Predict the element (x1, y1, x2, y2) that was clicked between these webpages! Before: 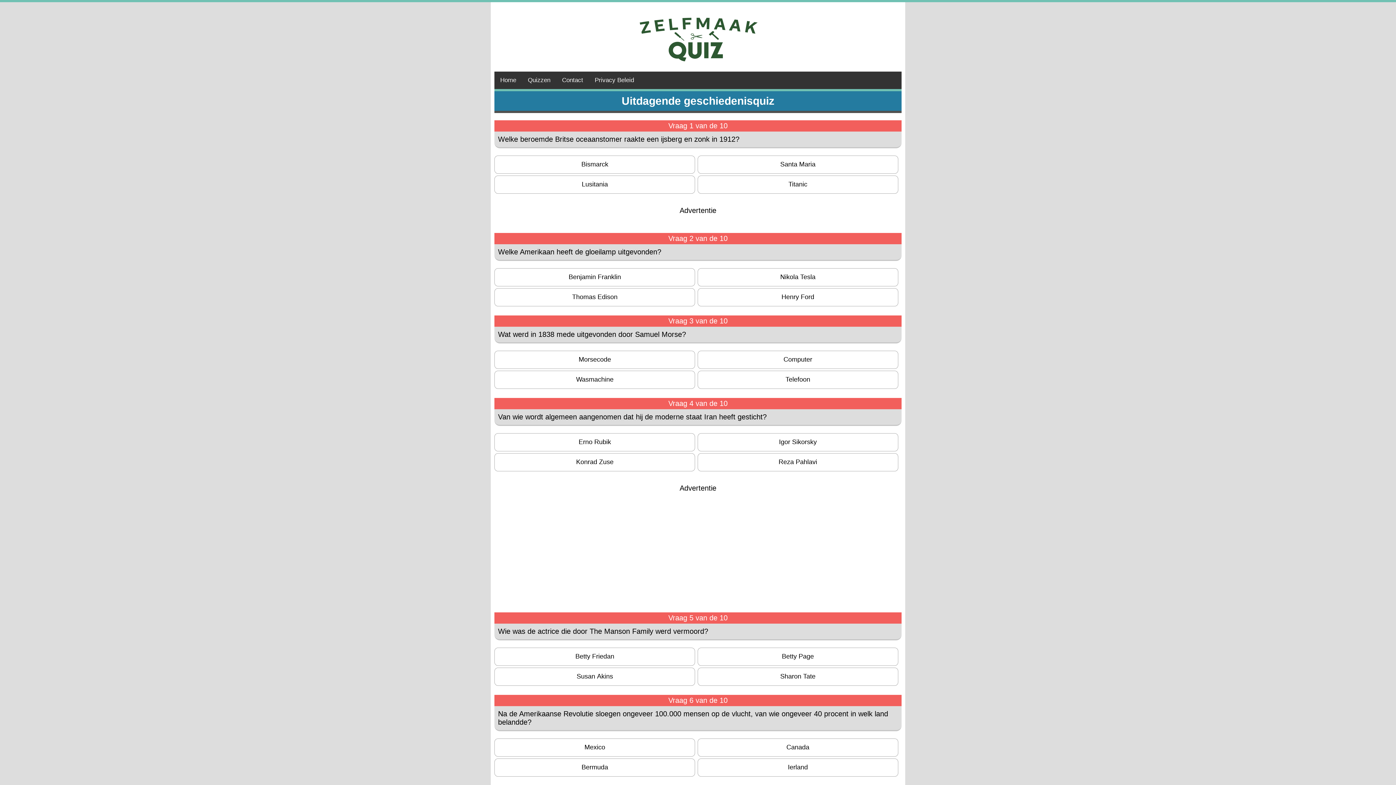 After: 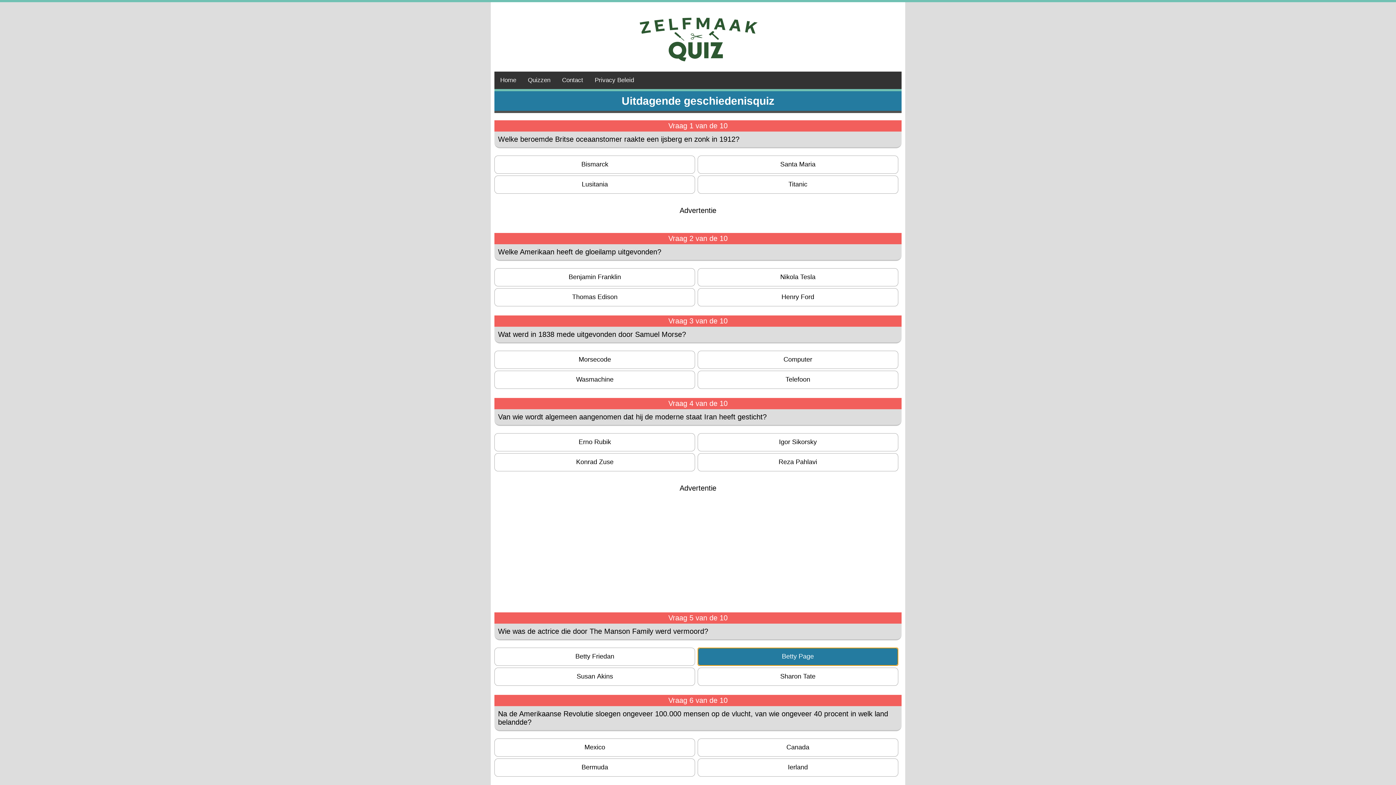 Action: bbox: (697, 647, 898, 666) label: Betty Page